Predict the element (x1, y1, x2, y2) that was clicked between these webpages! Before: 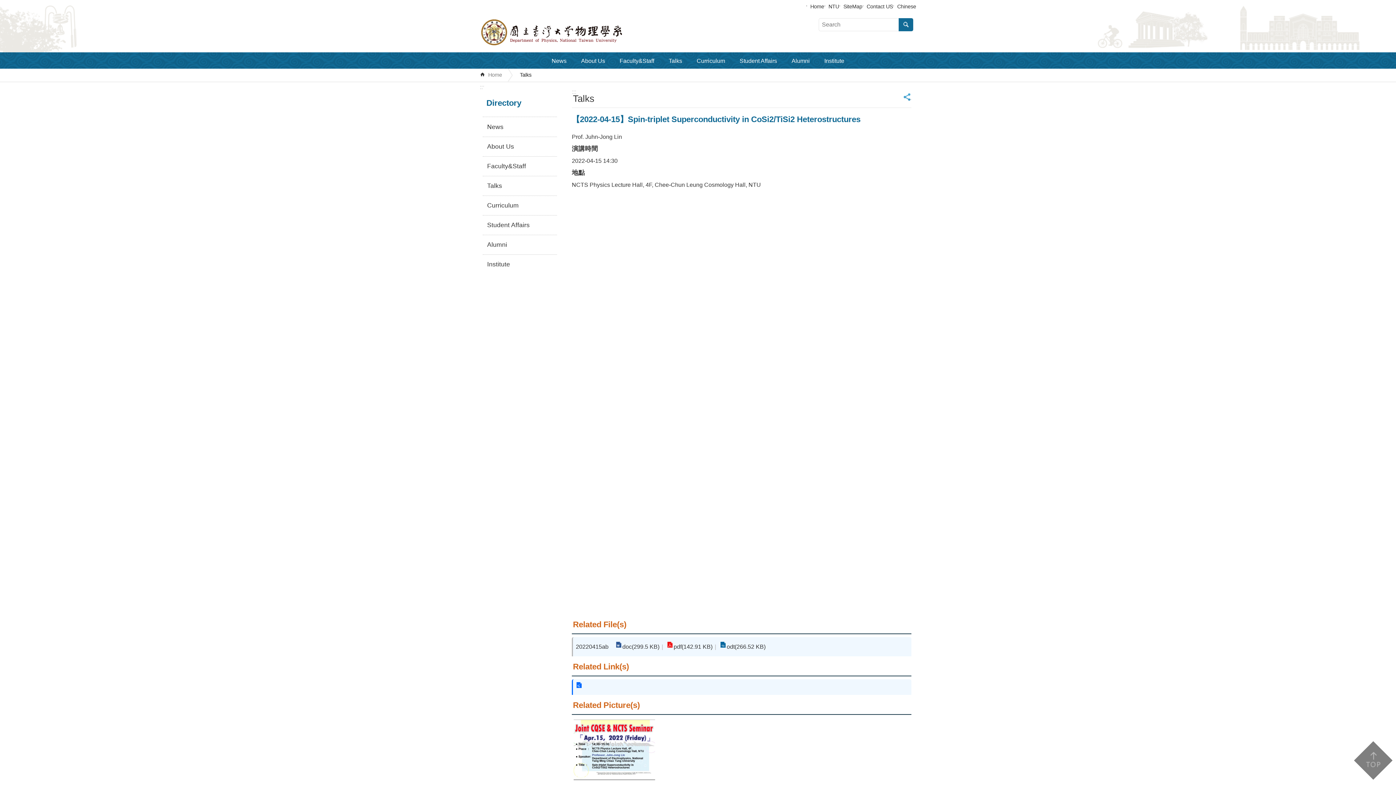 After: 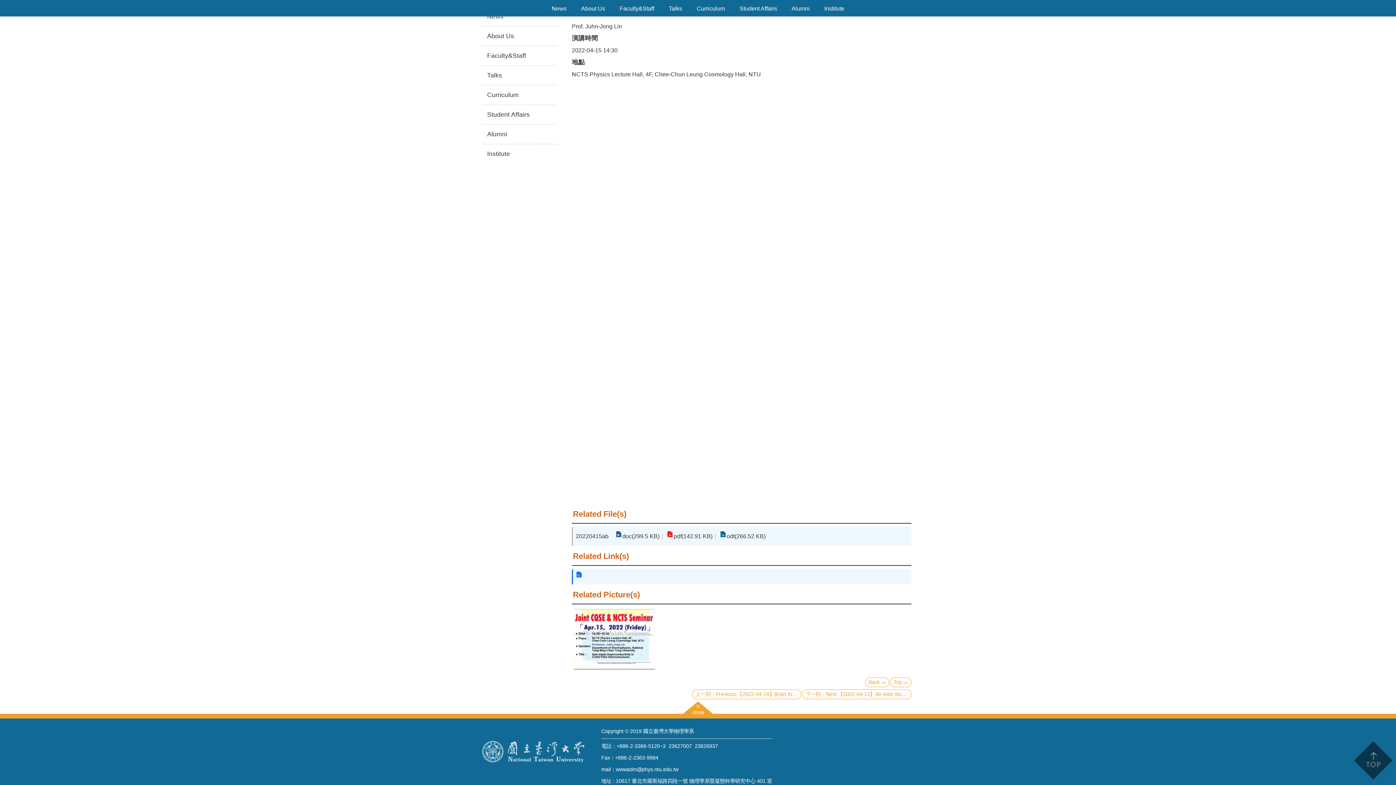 Action: bbox: (3, 3, 4, 4) label: Skip to main content